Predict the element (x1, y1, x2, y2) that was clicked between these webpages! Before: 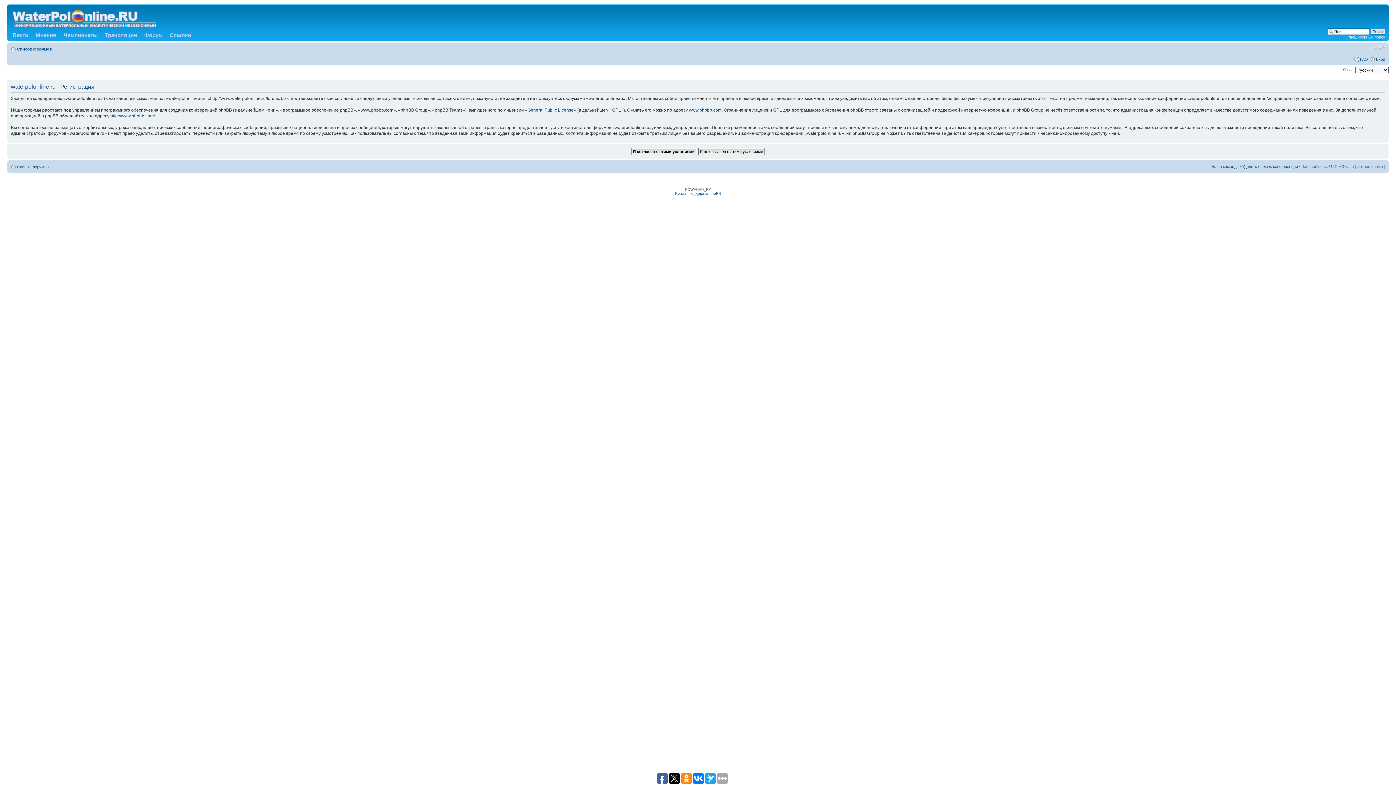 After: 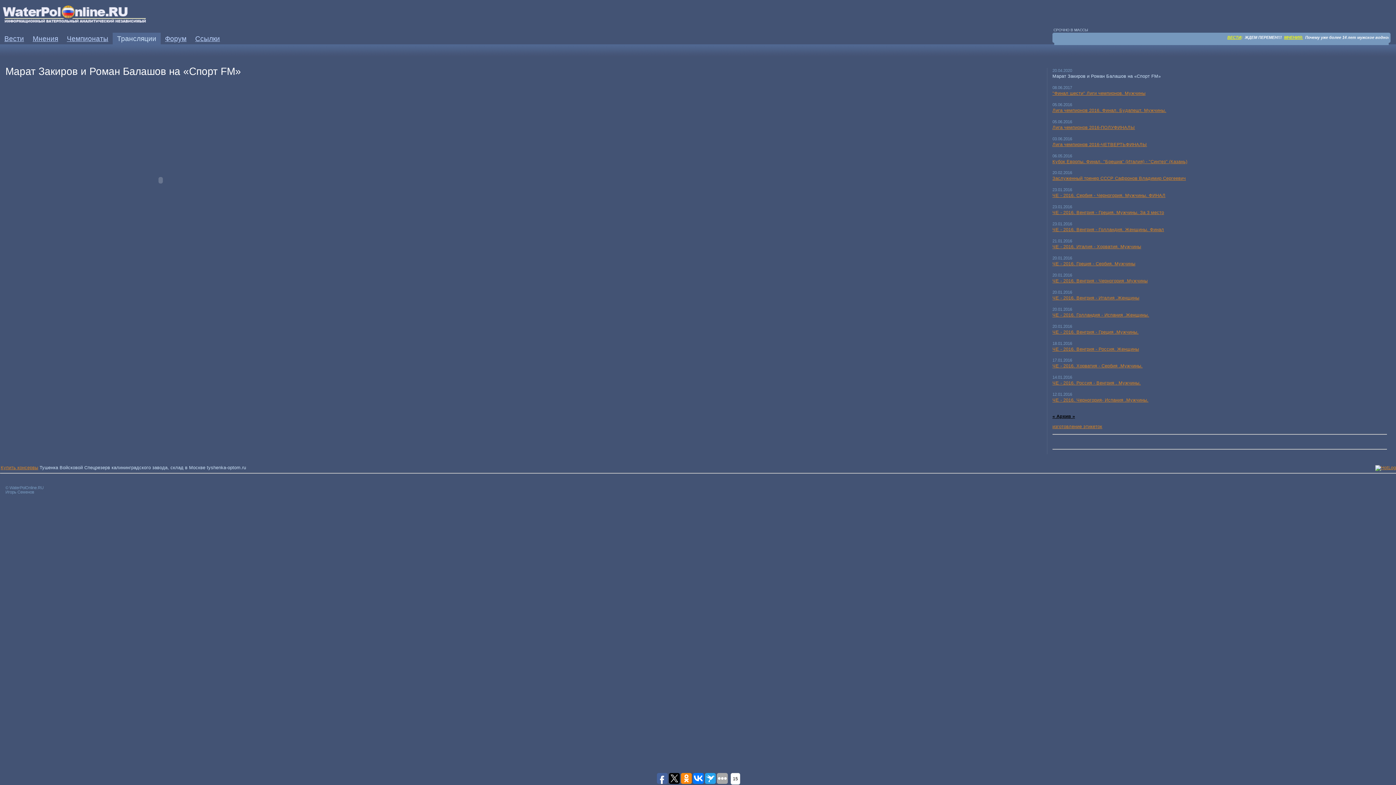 Action: bbox: (101, 28, 140, 41) label: Трансляции